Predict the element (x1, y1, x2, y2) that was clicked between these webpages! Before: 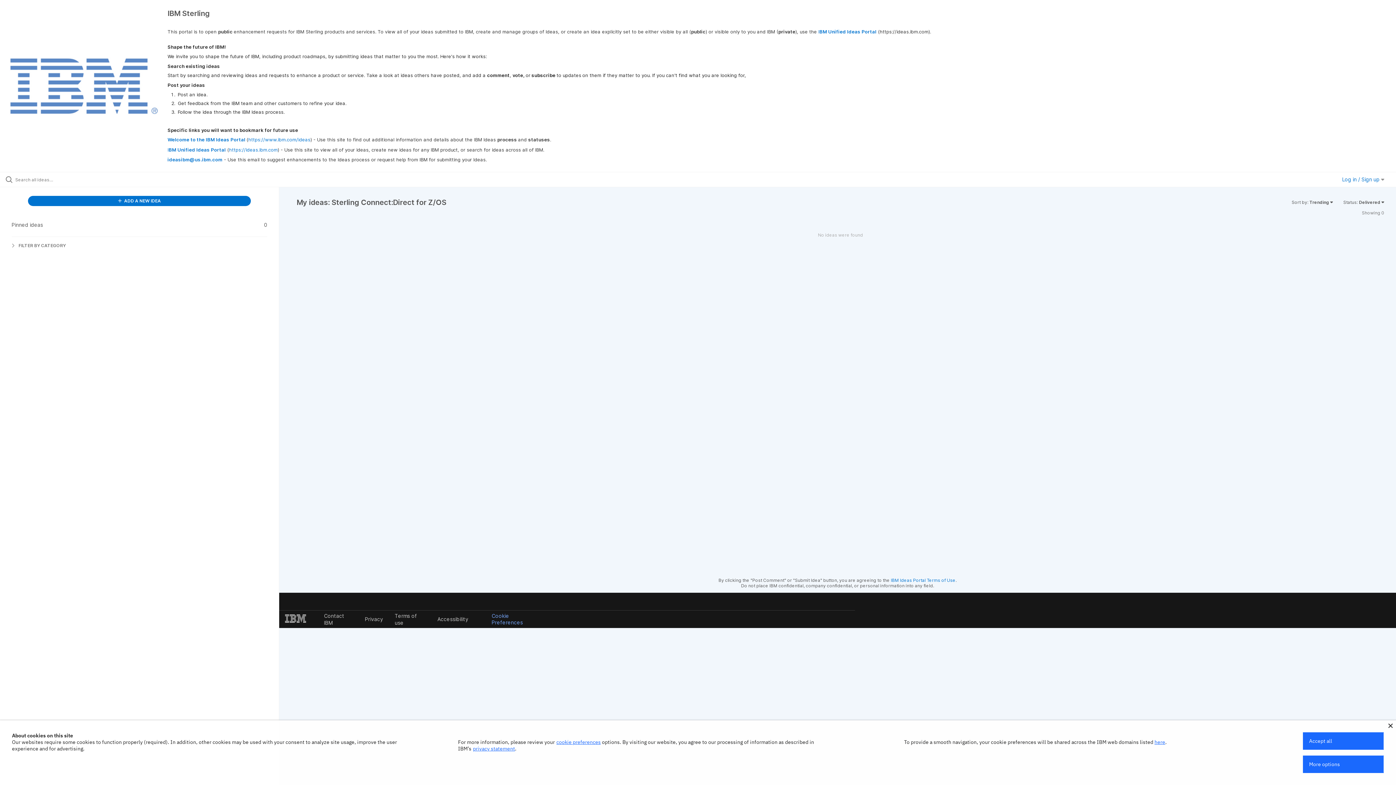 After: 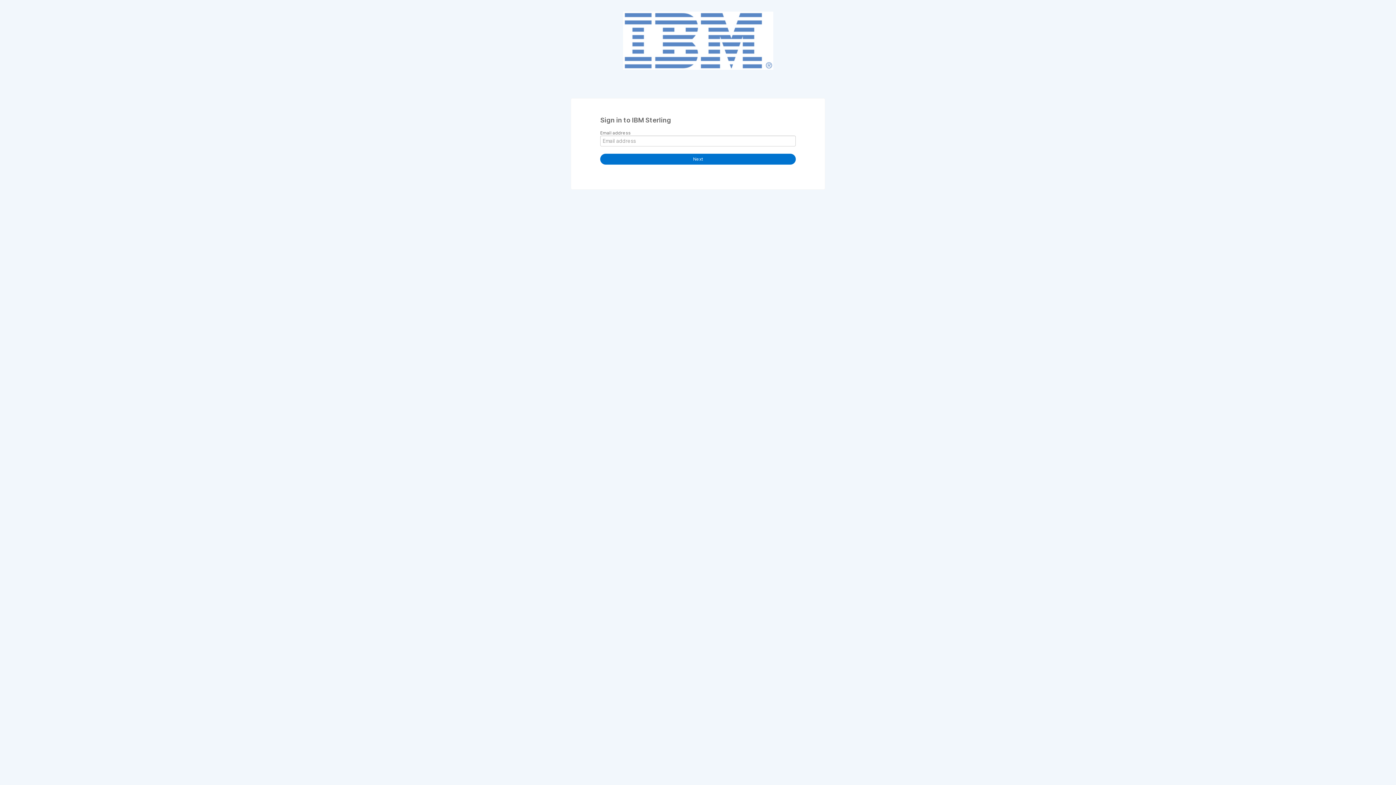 Action: label:  ADD A NEW IDEA bbox: (27, 196, 251, 206)